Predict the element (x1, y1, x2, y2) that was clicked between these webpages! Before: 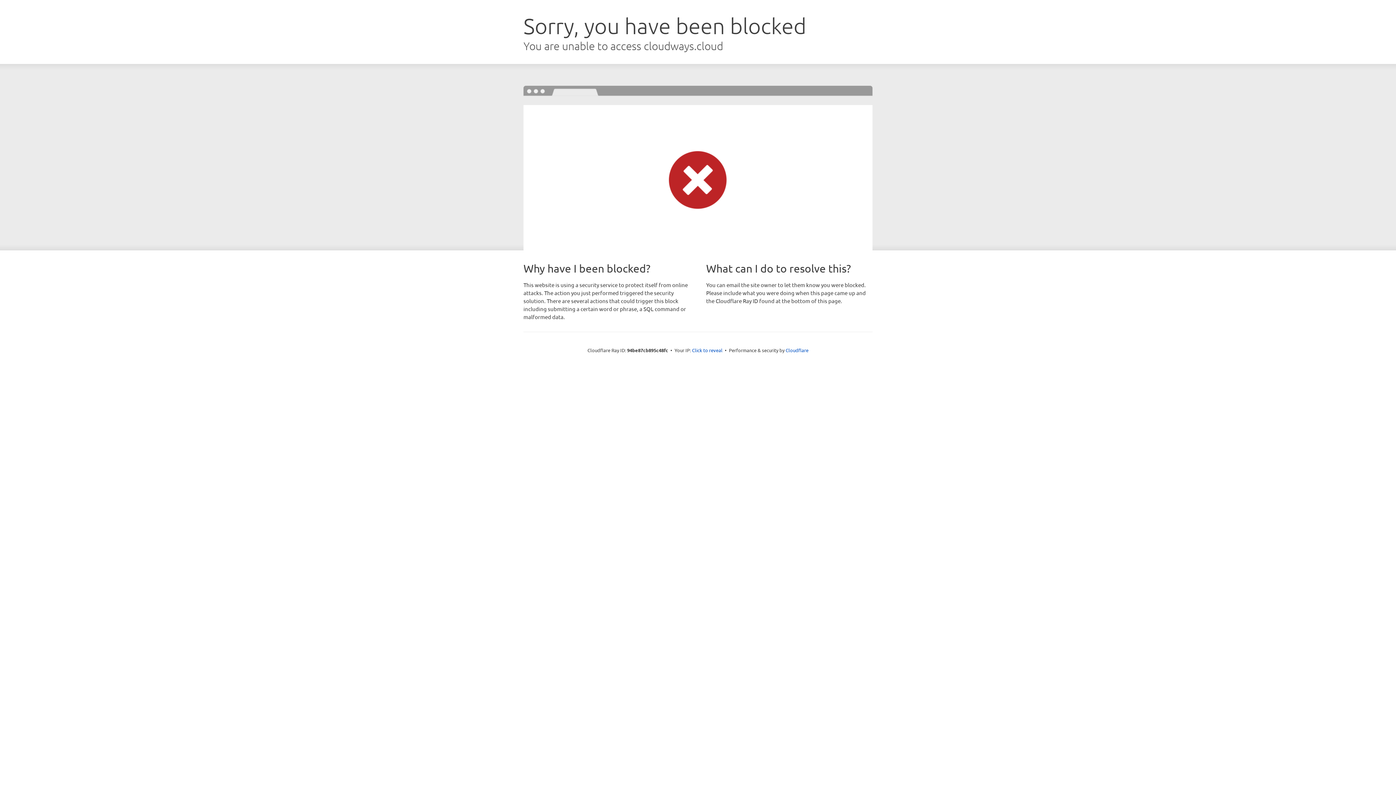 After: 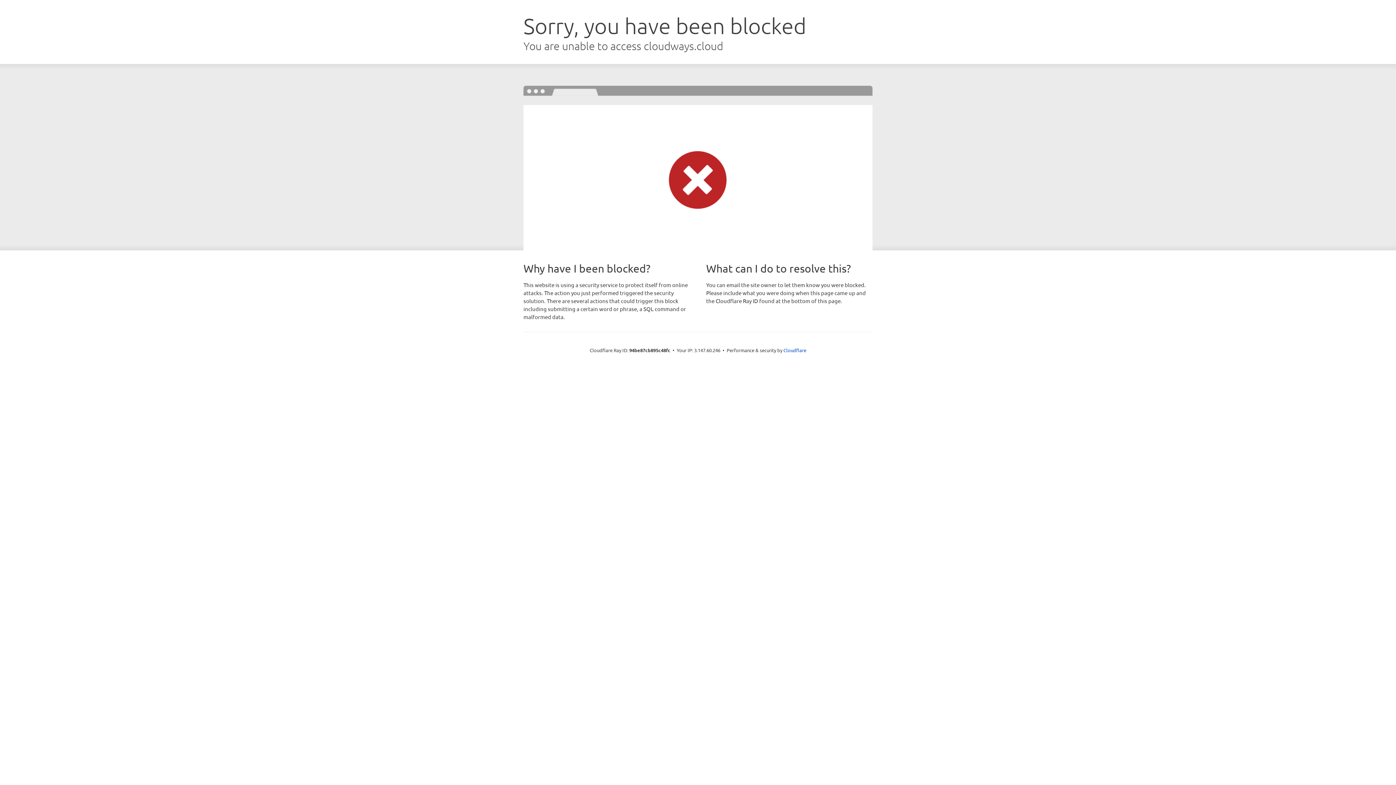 Action: bbox: (692, 346, 722, 353) label: Click to reveal